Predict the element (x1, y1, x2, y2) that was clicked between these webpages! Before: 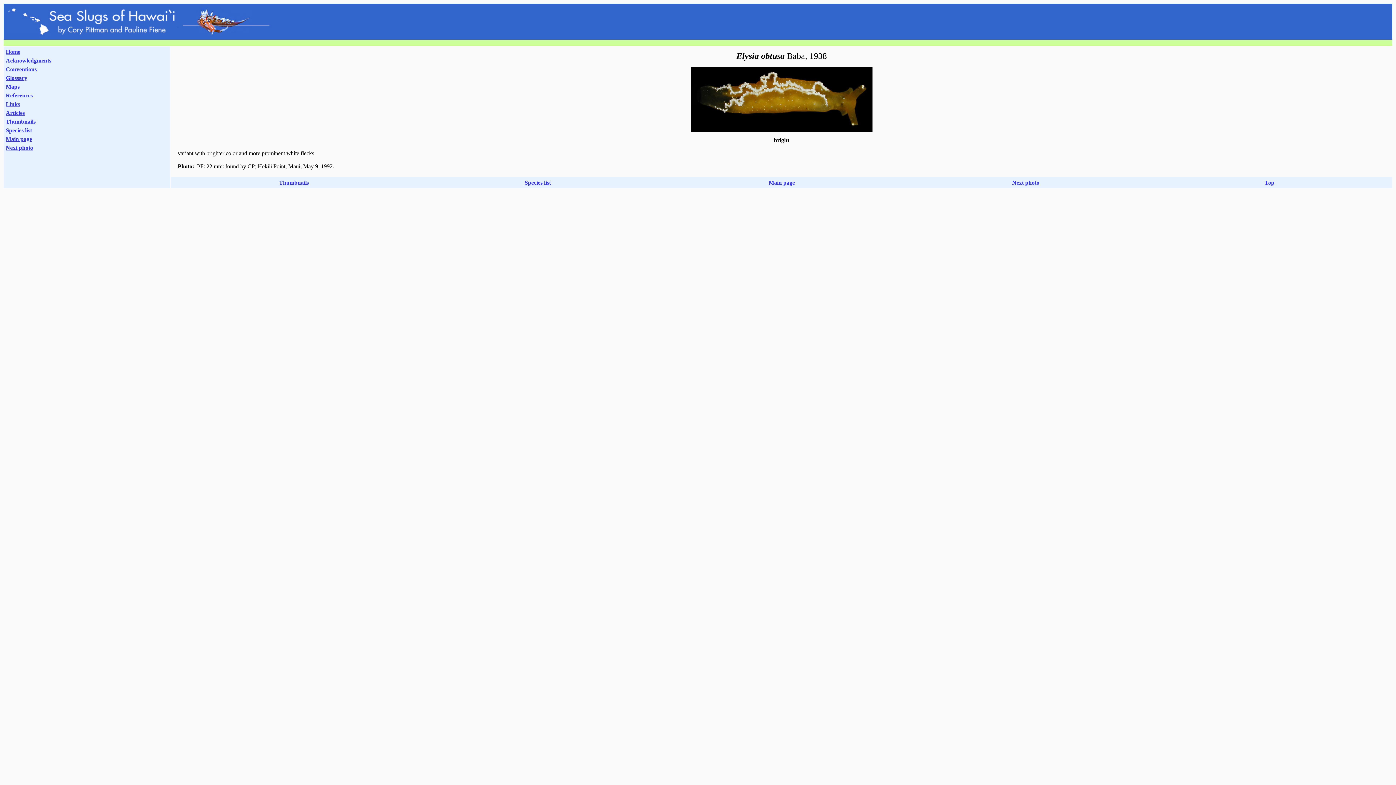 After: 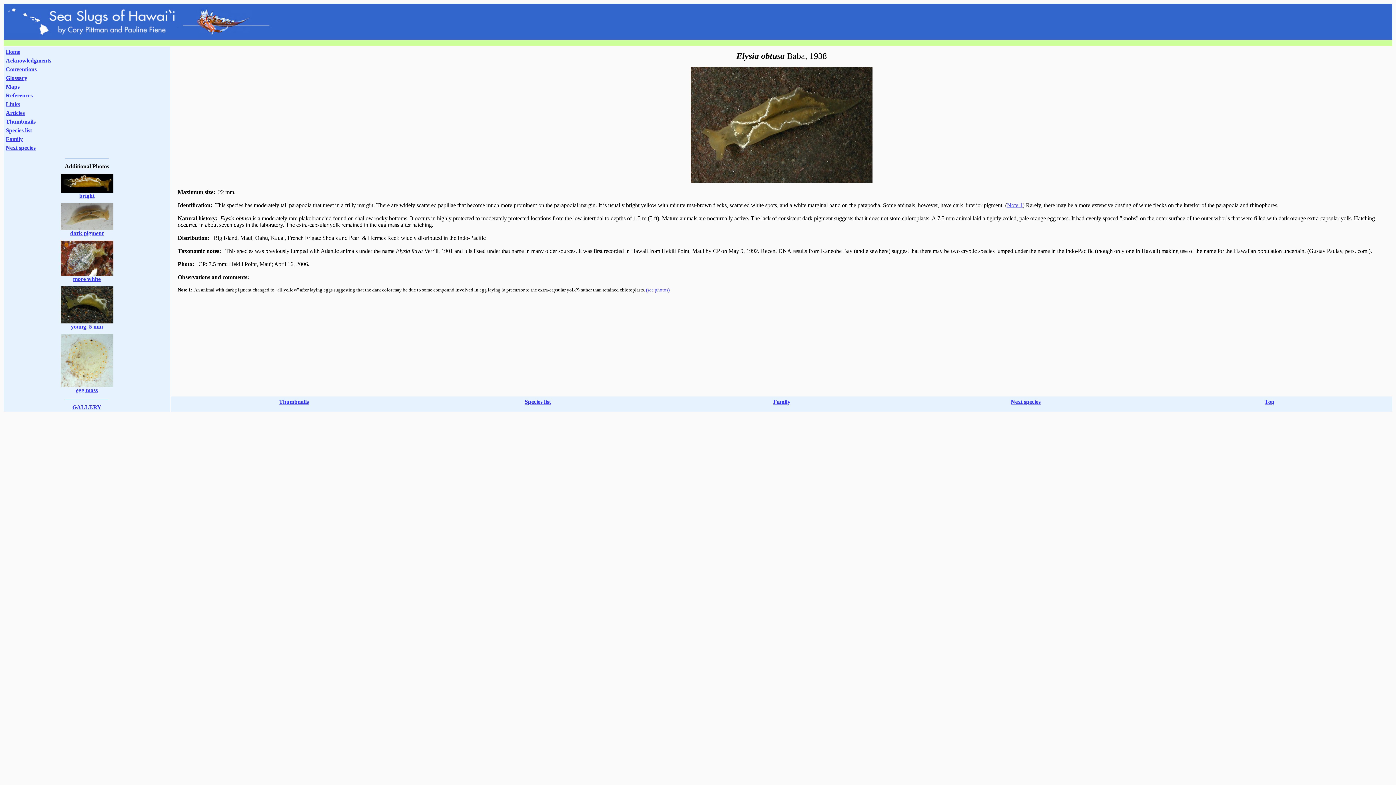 Action: bbox: (5, 136, 32, 142) label: Main page